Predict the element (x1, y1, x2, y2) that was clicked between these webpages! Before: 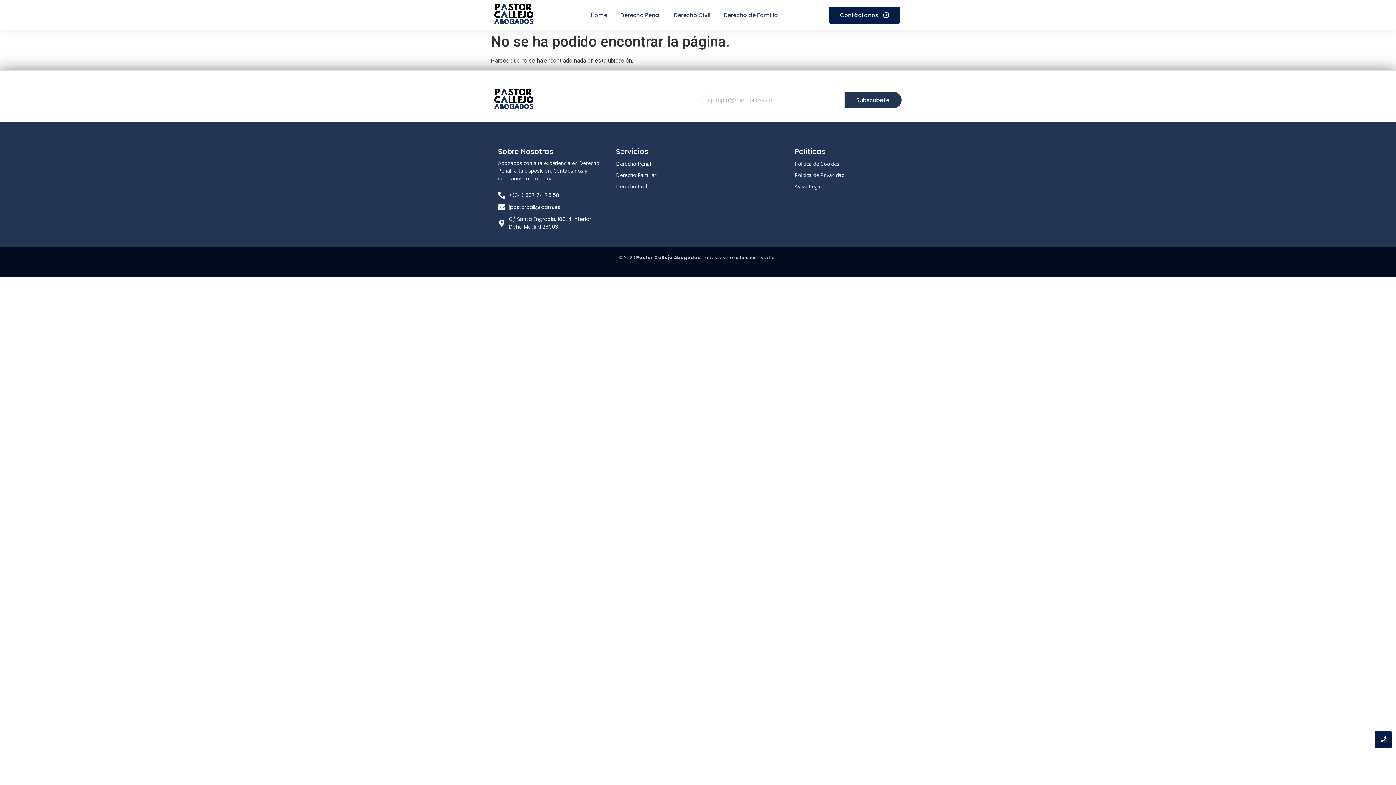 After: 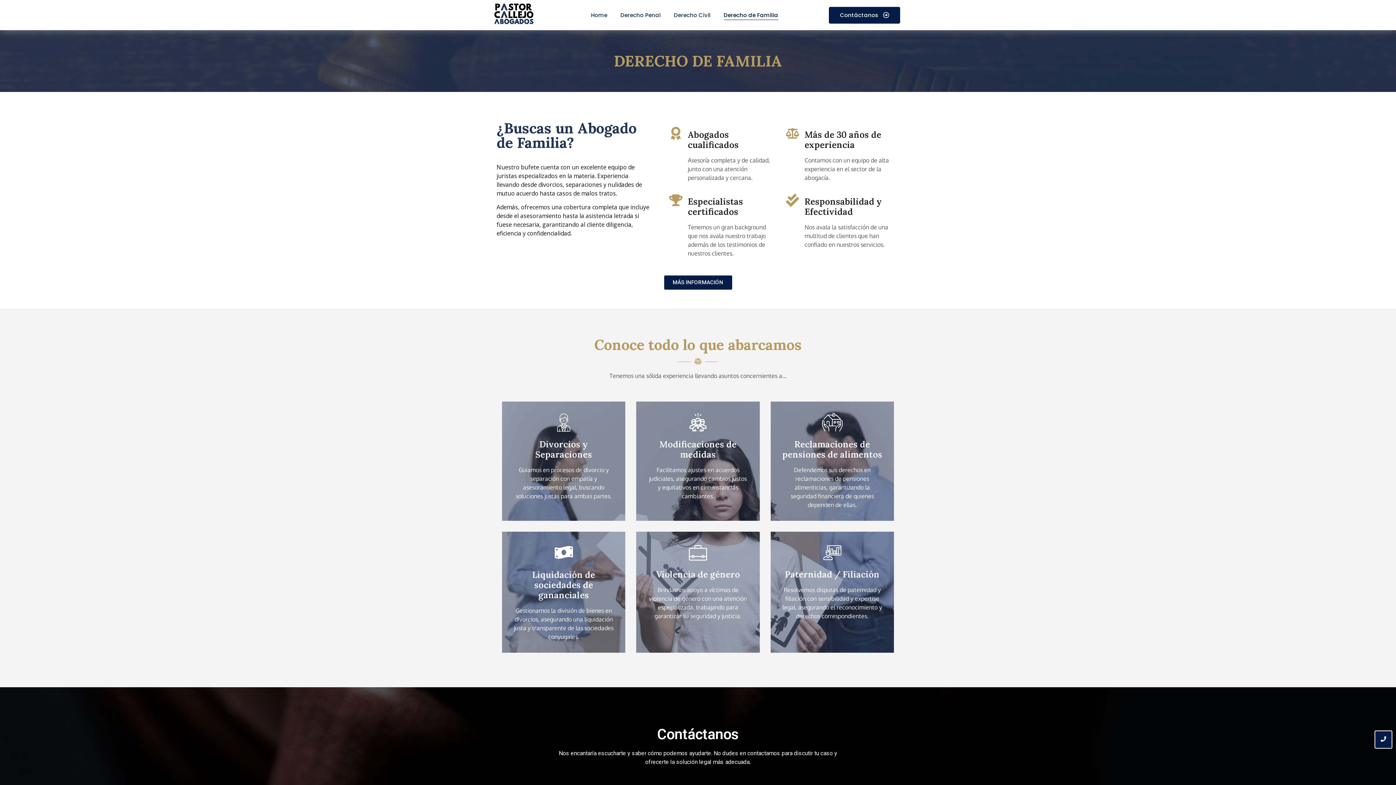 Action: label: Derecho de Familia bbox: (723, 6, 778, 23)